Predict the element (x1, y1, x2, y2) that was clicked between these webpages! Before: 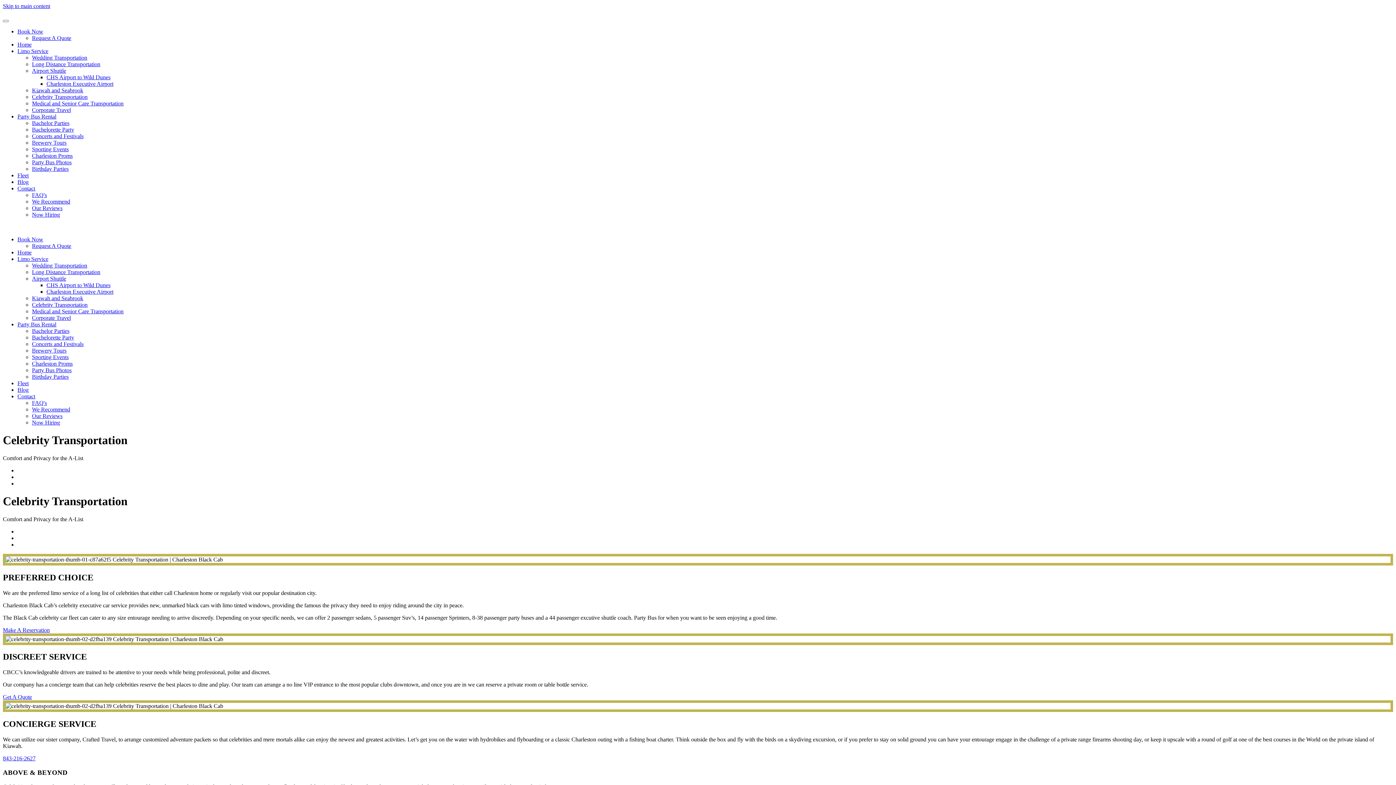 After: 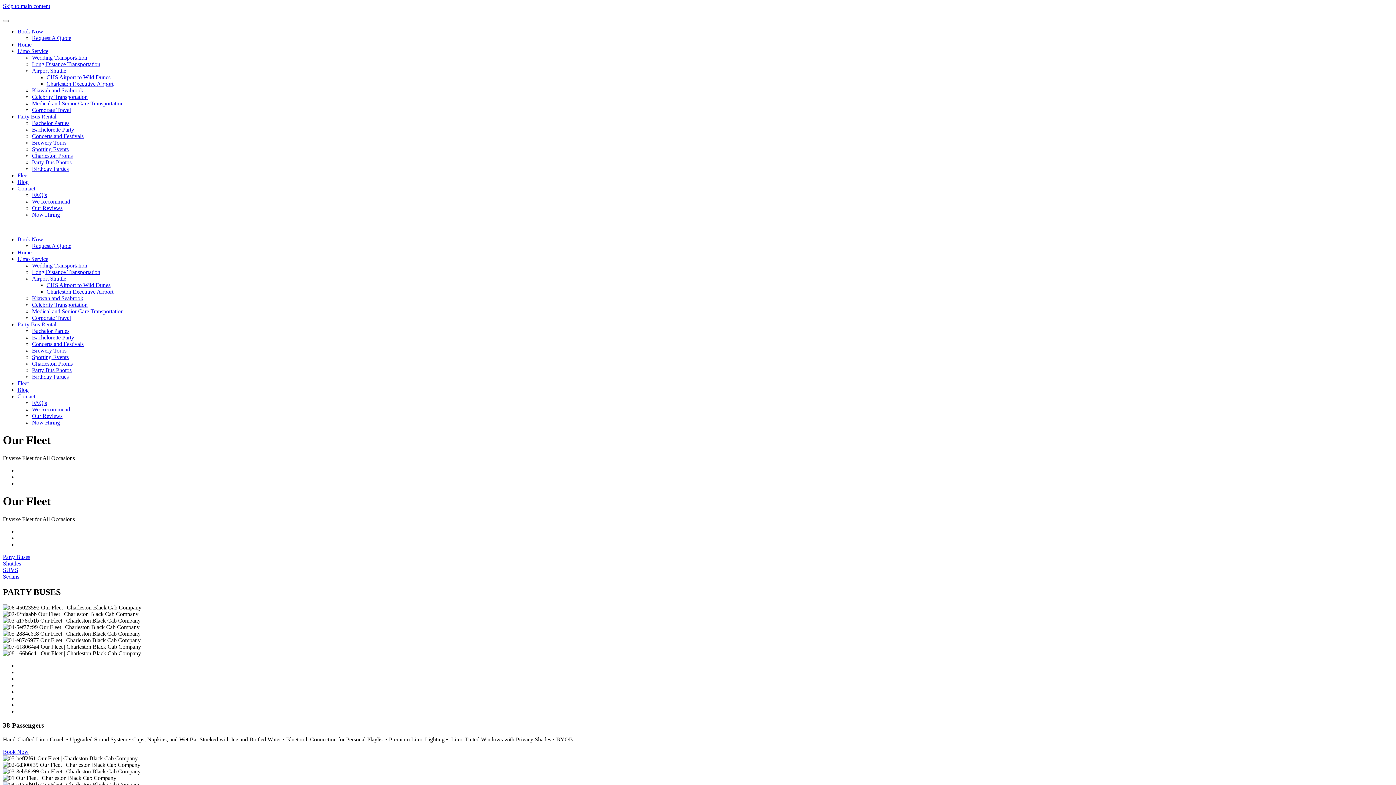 Action: label: Fleet bbox: (17, 380, 28, 386)